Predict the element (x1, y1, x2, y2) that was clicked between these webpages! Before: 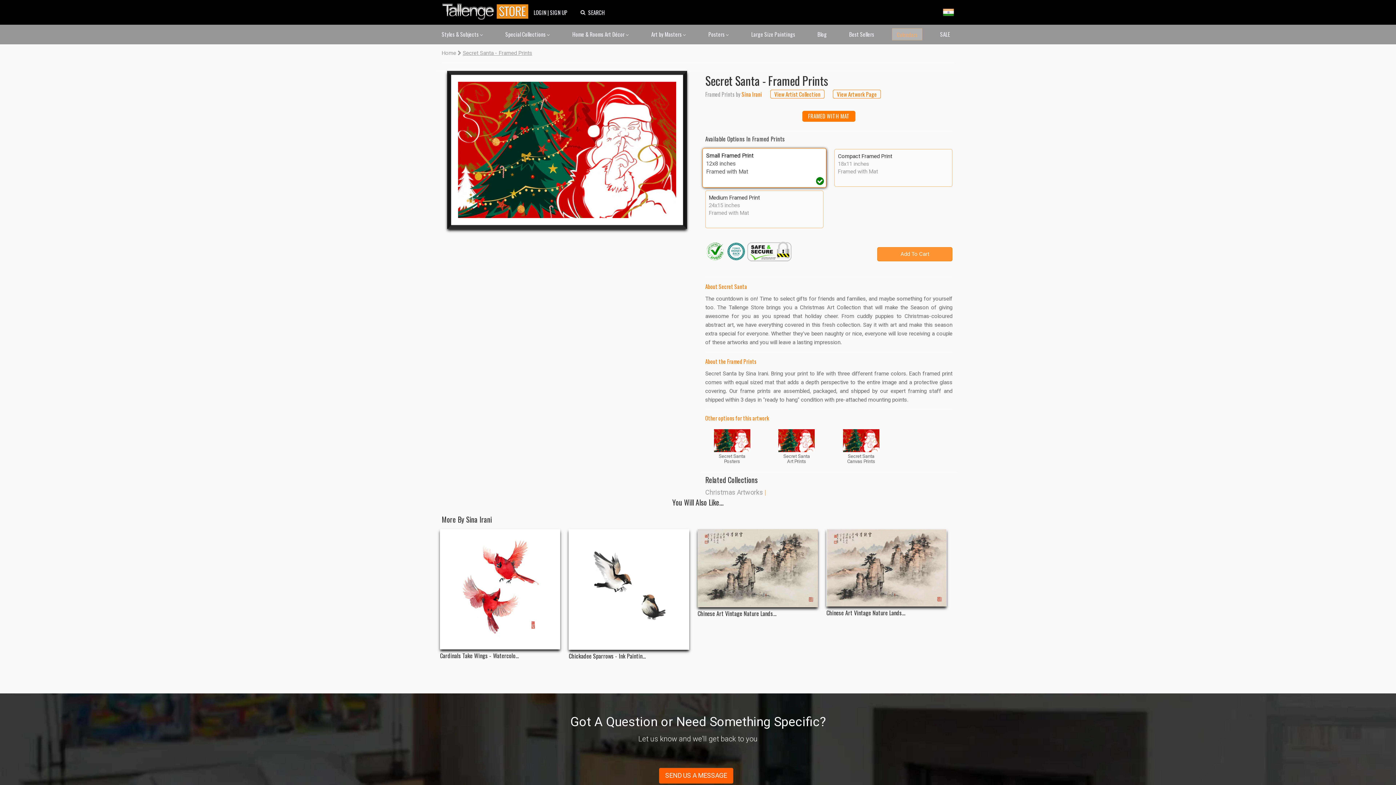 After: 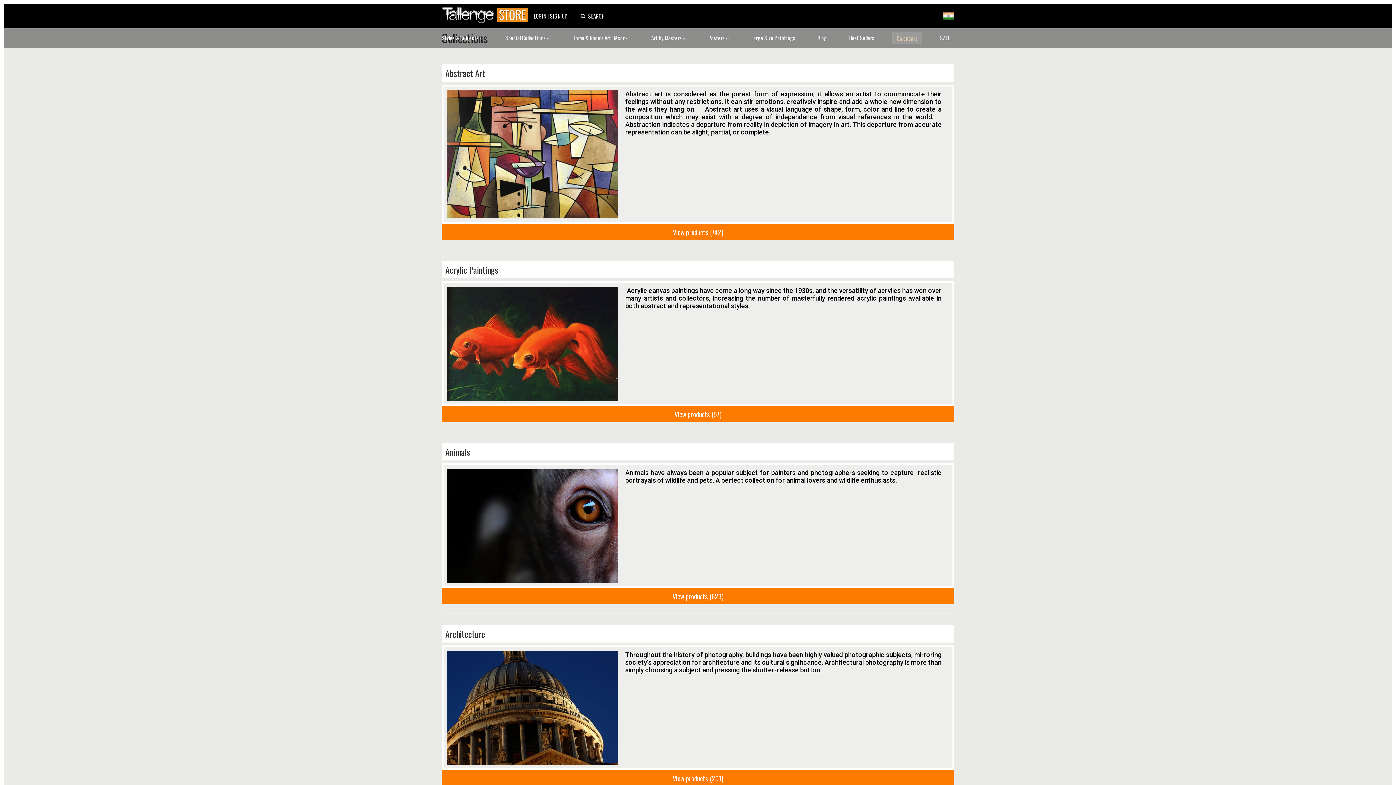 Action: bbox: (501, 28, 554, 40) label: Special Collections 